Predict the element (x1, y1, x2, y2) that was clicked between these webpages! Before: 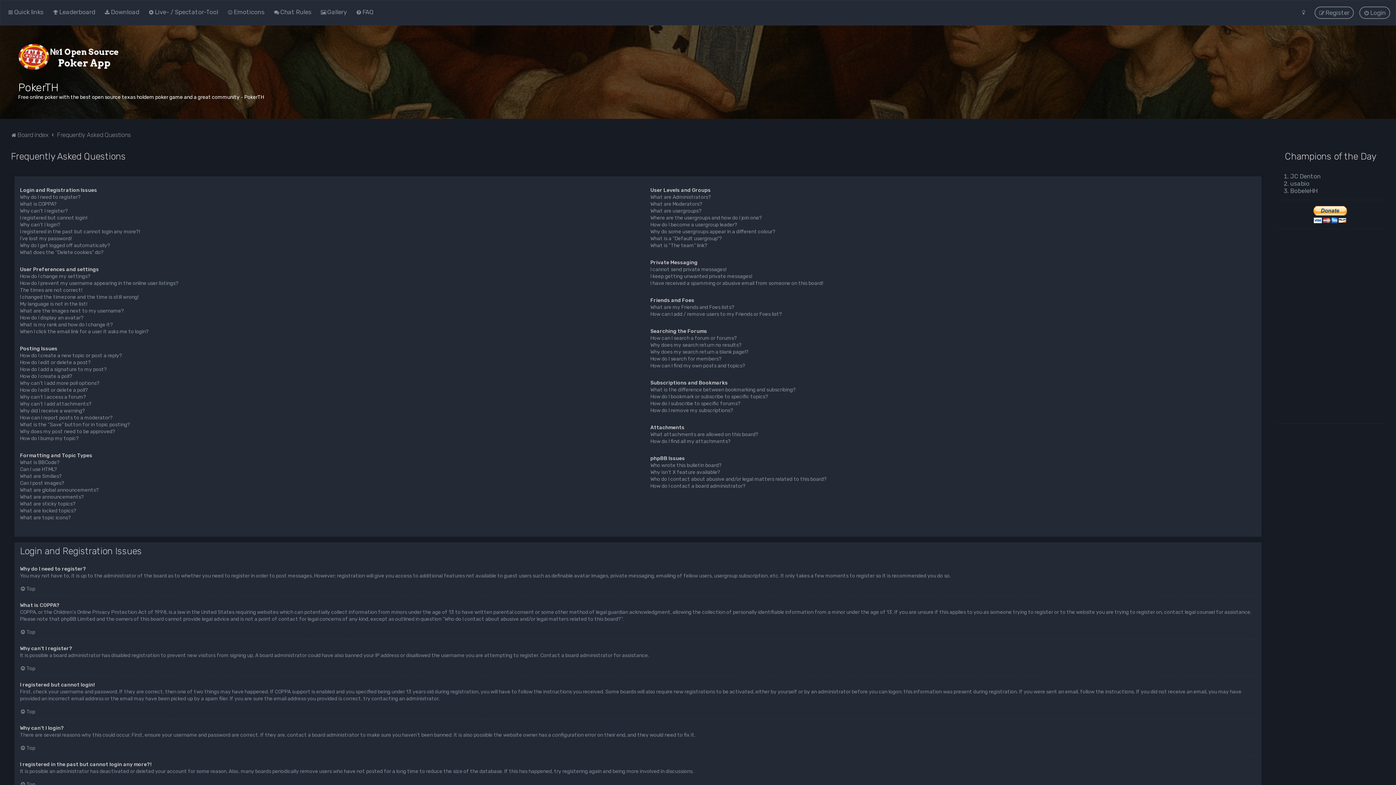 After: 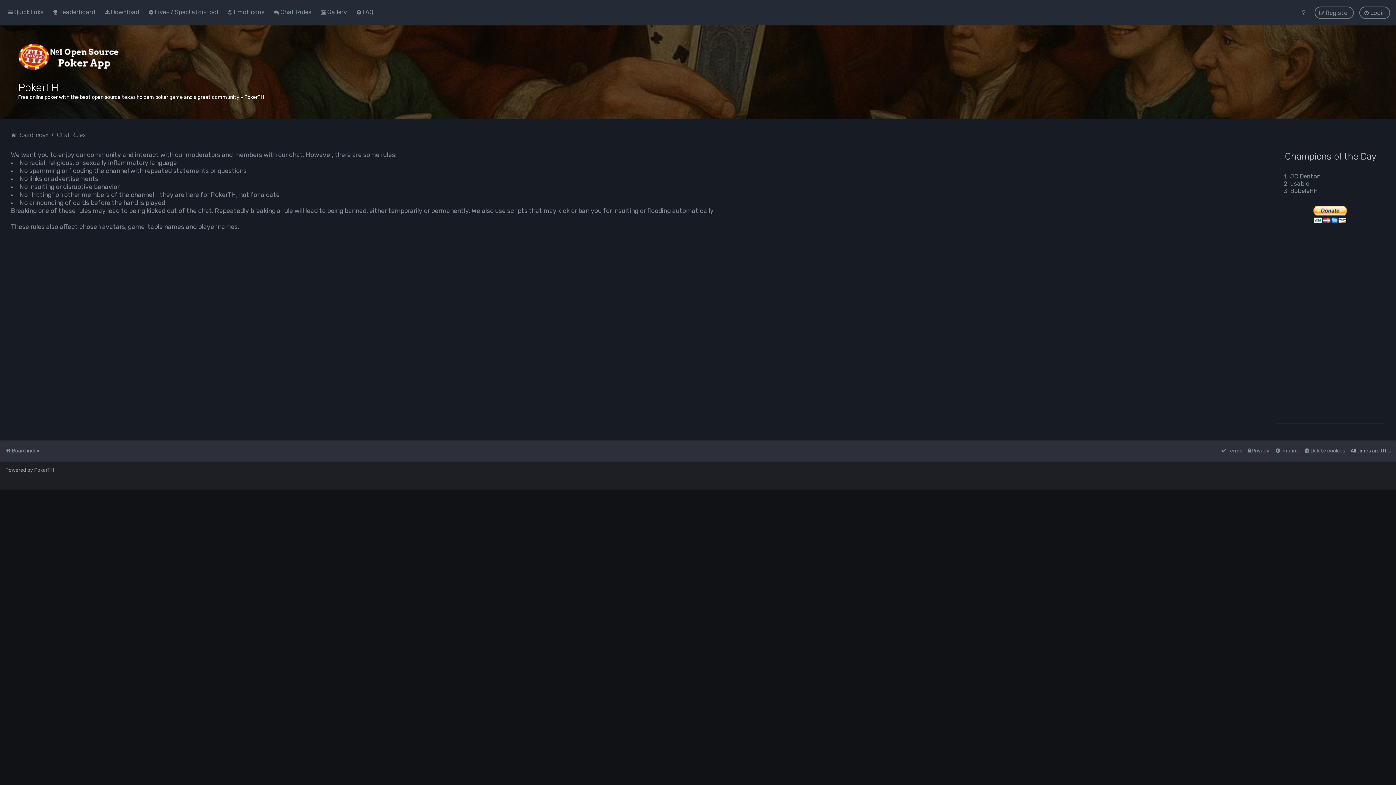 Action: bbox: (272, 6, 313, 17) label: Chat Rules